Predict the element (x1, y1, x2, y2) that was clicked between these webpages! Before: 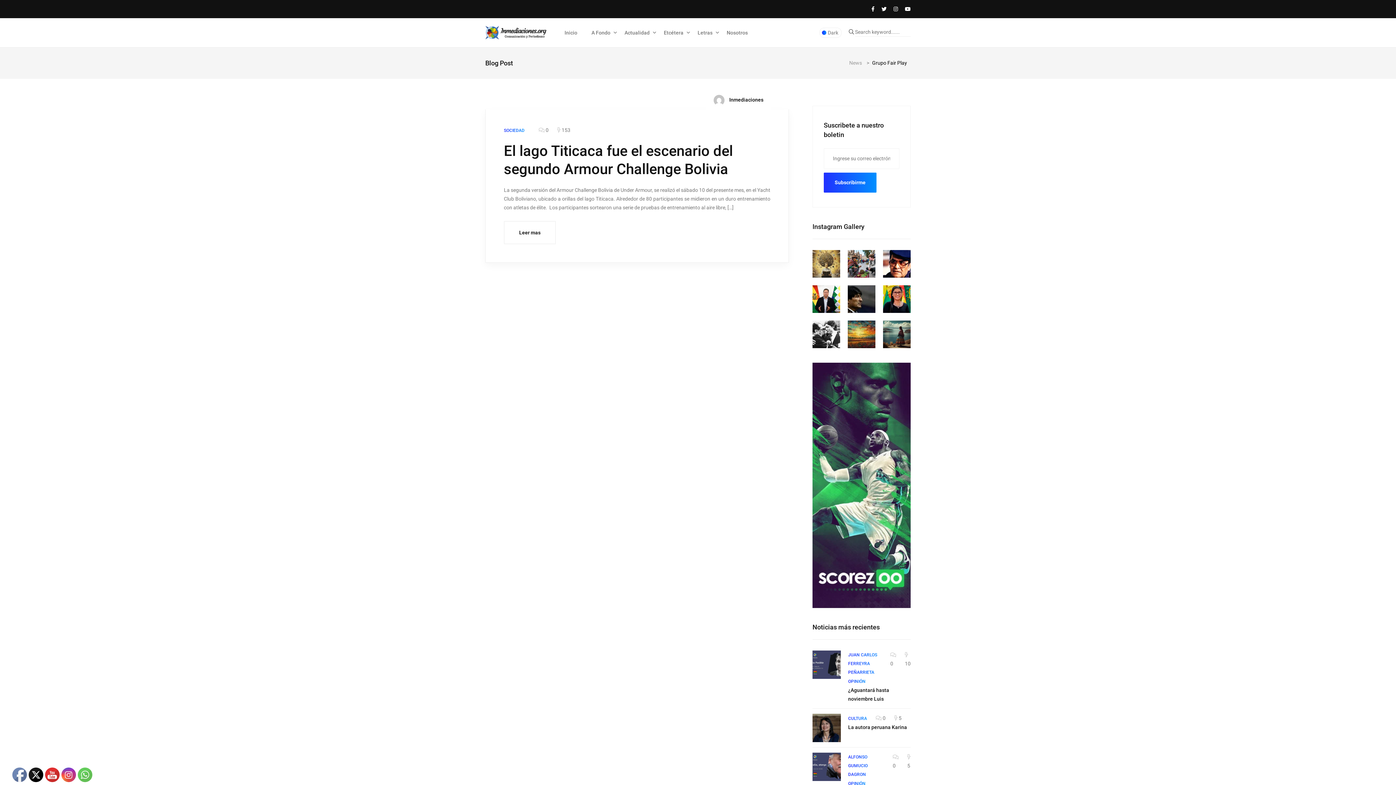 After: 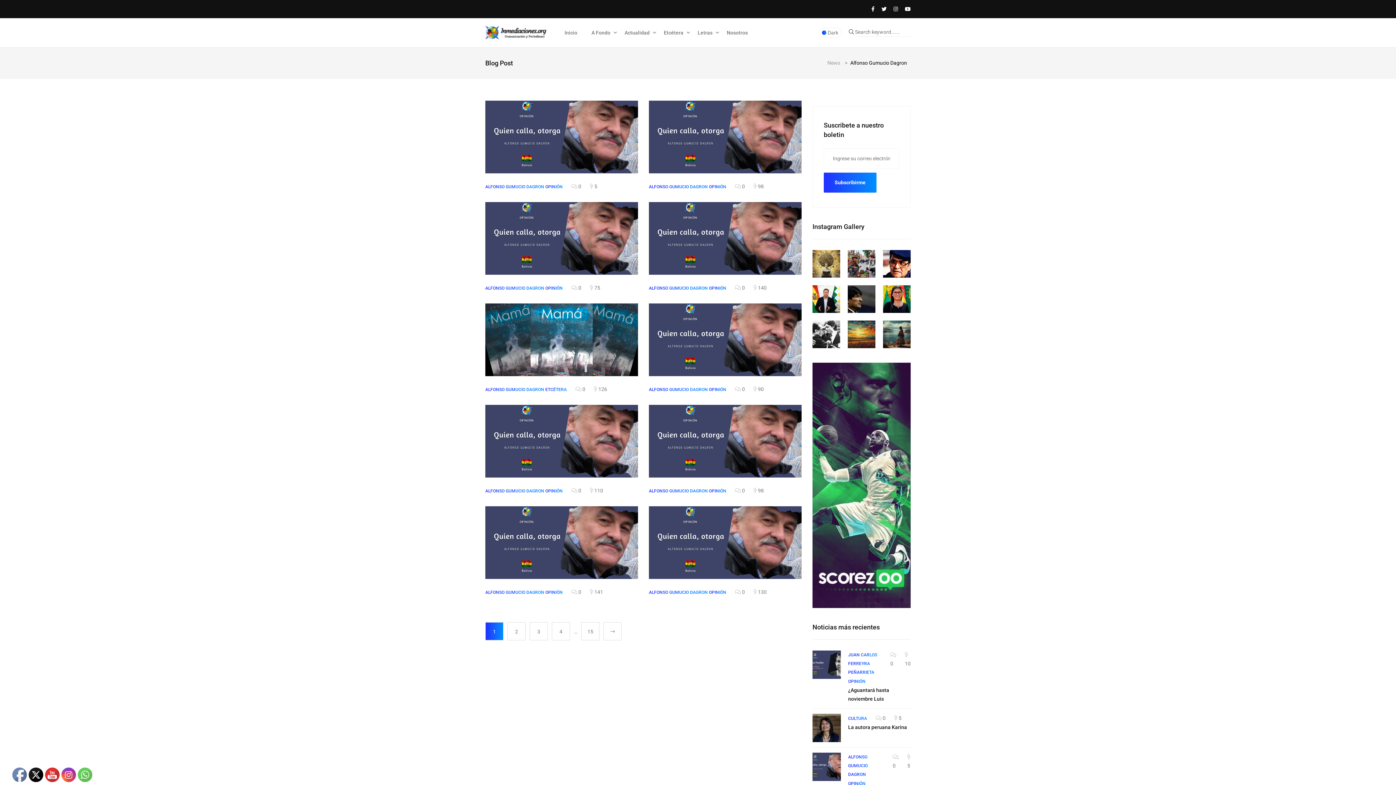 Action: bbox: (848, 753, 884, 779) label: ALFONSO GUMUCIO DAGRON